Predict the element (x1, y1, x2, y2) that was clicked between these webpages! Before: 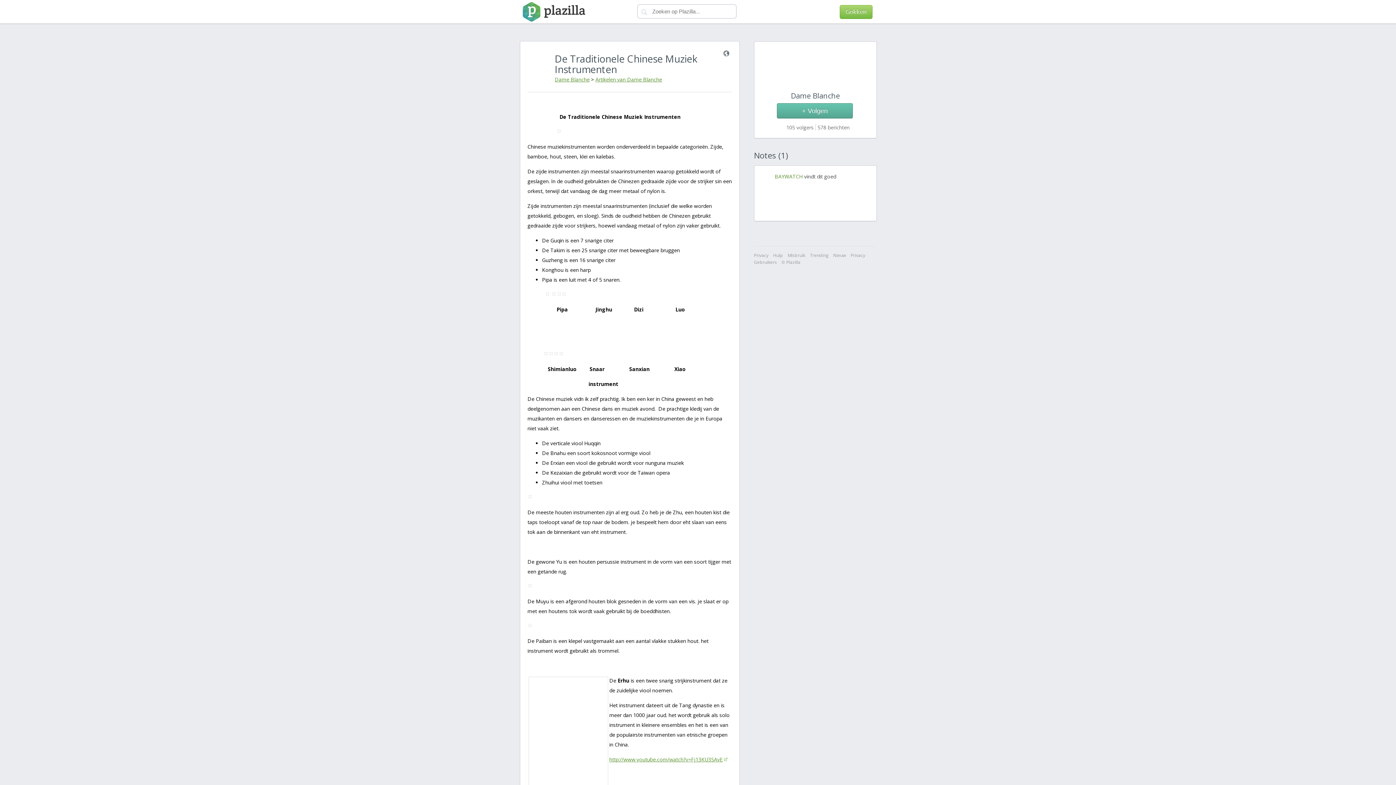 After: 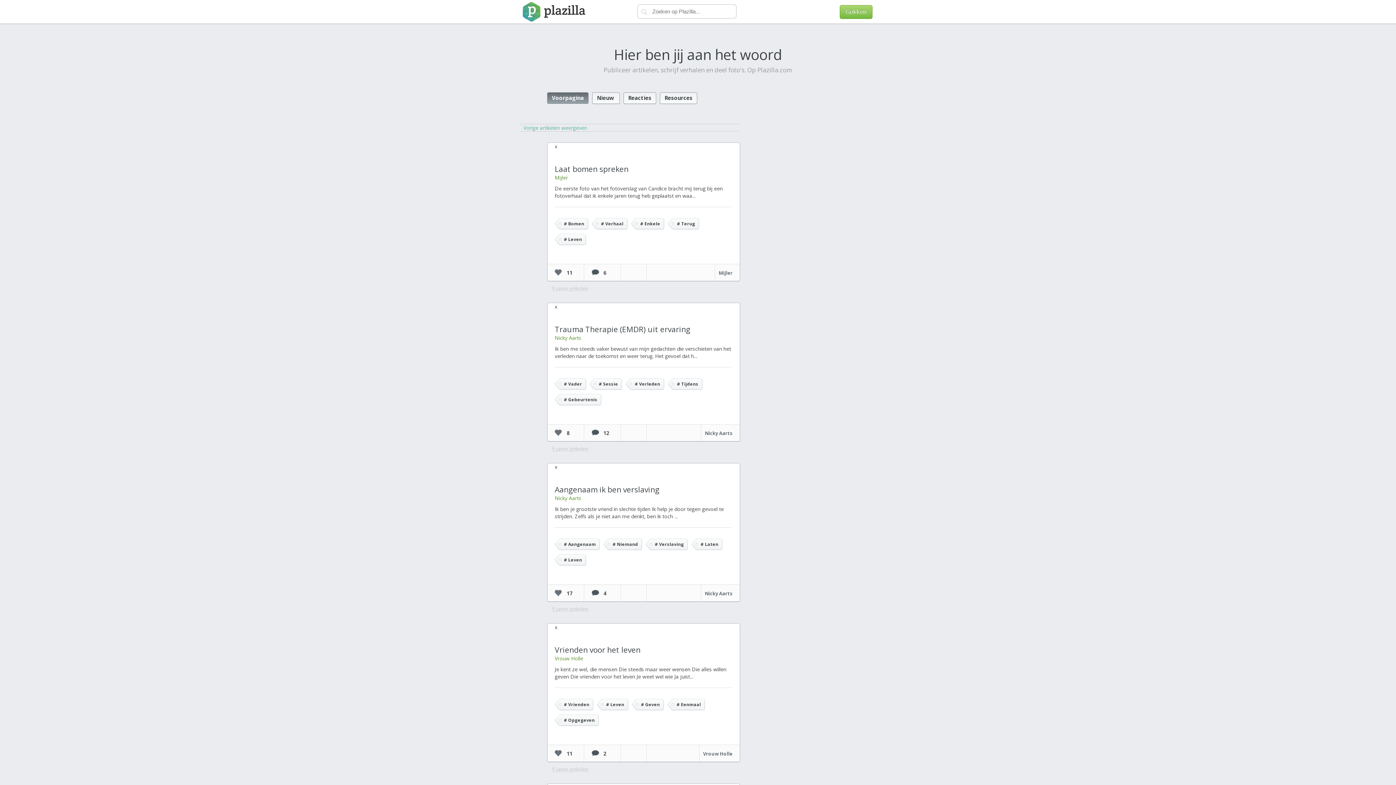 Action: bbox: (520, 1, 585, 22) label: Plazilla